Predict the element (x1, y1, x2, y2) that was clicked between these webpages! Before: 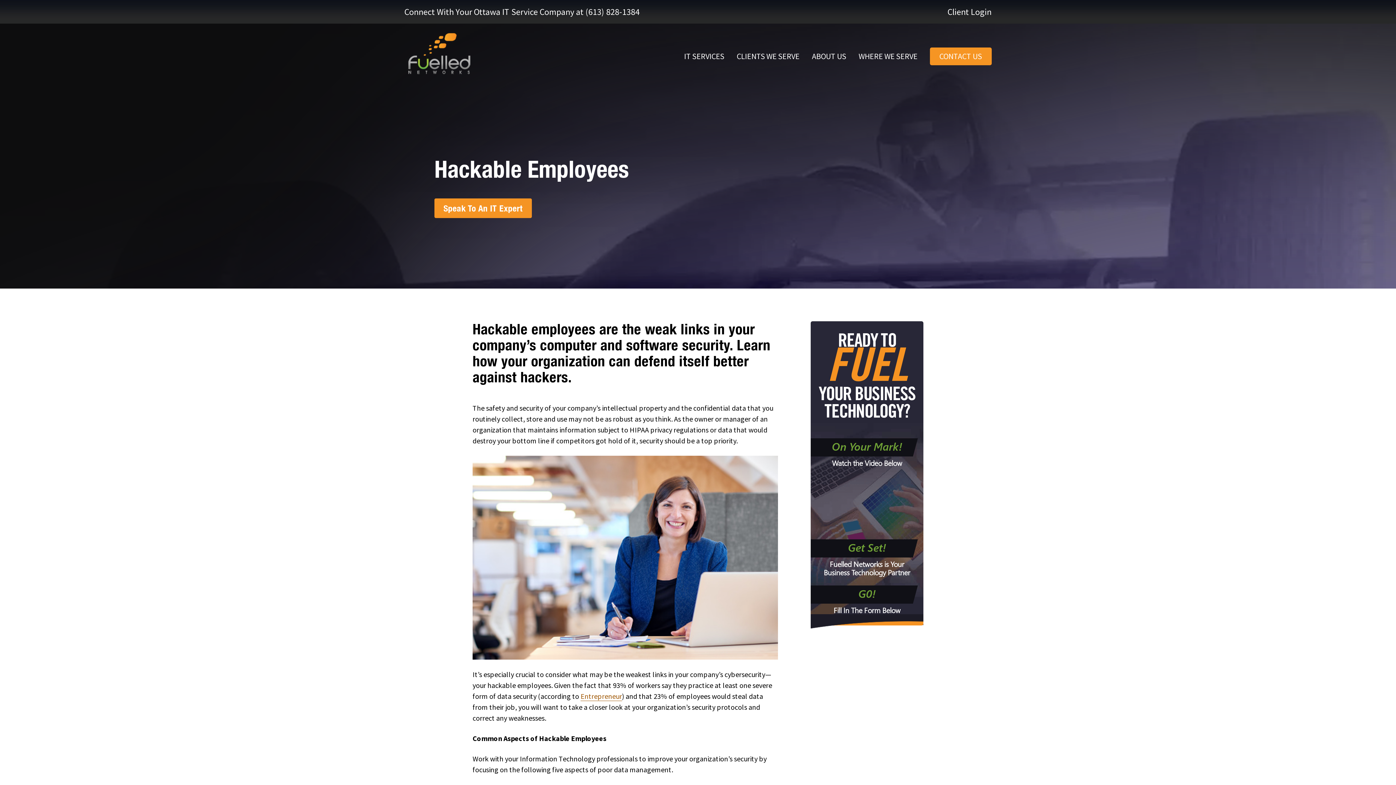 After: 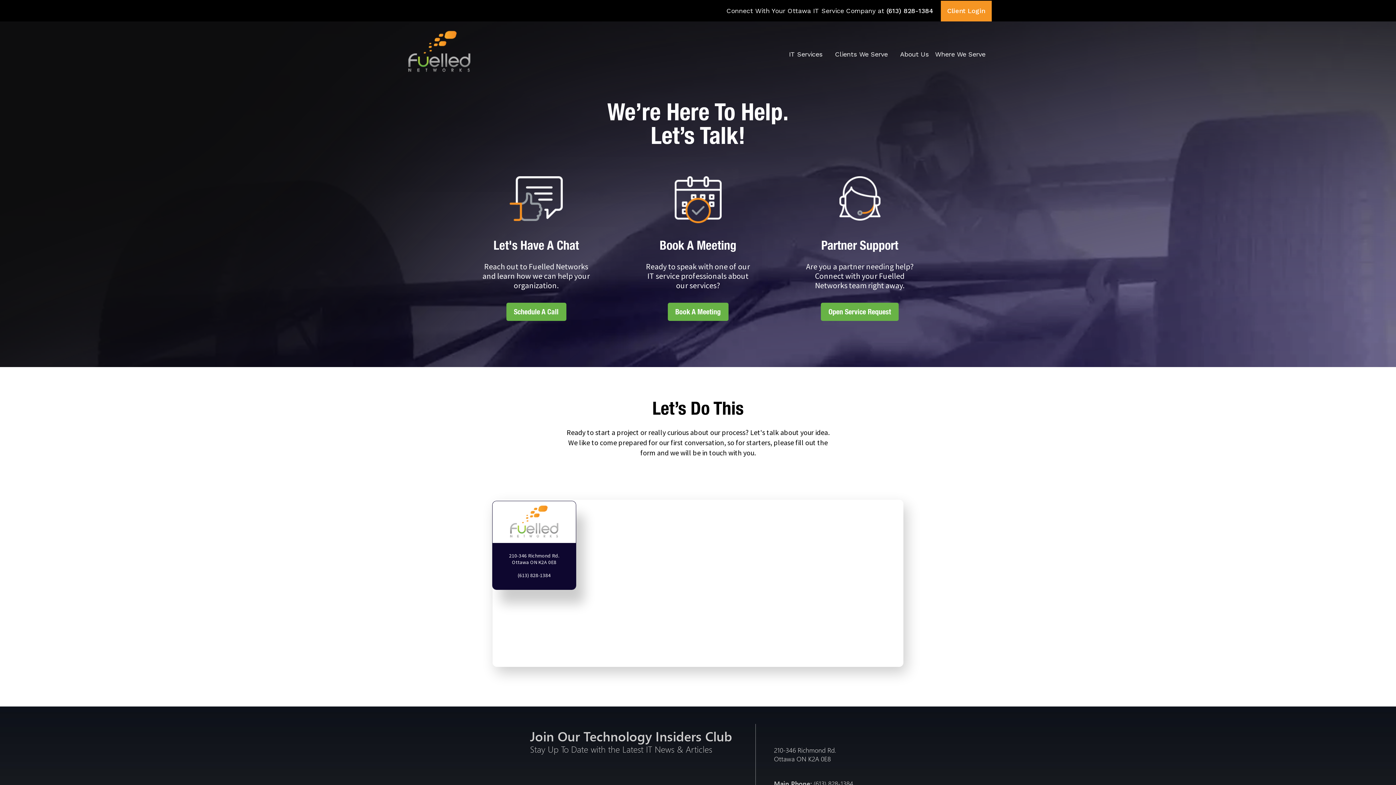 Action: bbox: (930, 47, 991, 65) label: CONTACT US